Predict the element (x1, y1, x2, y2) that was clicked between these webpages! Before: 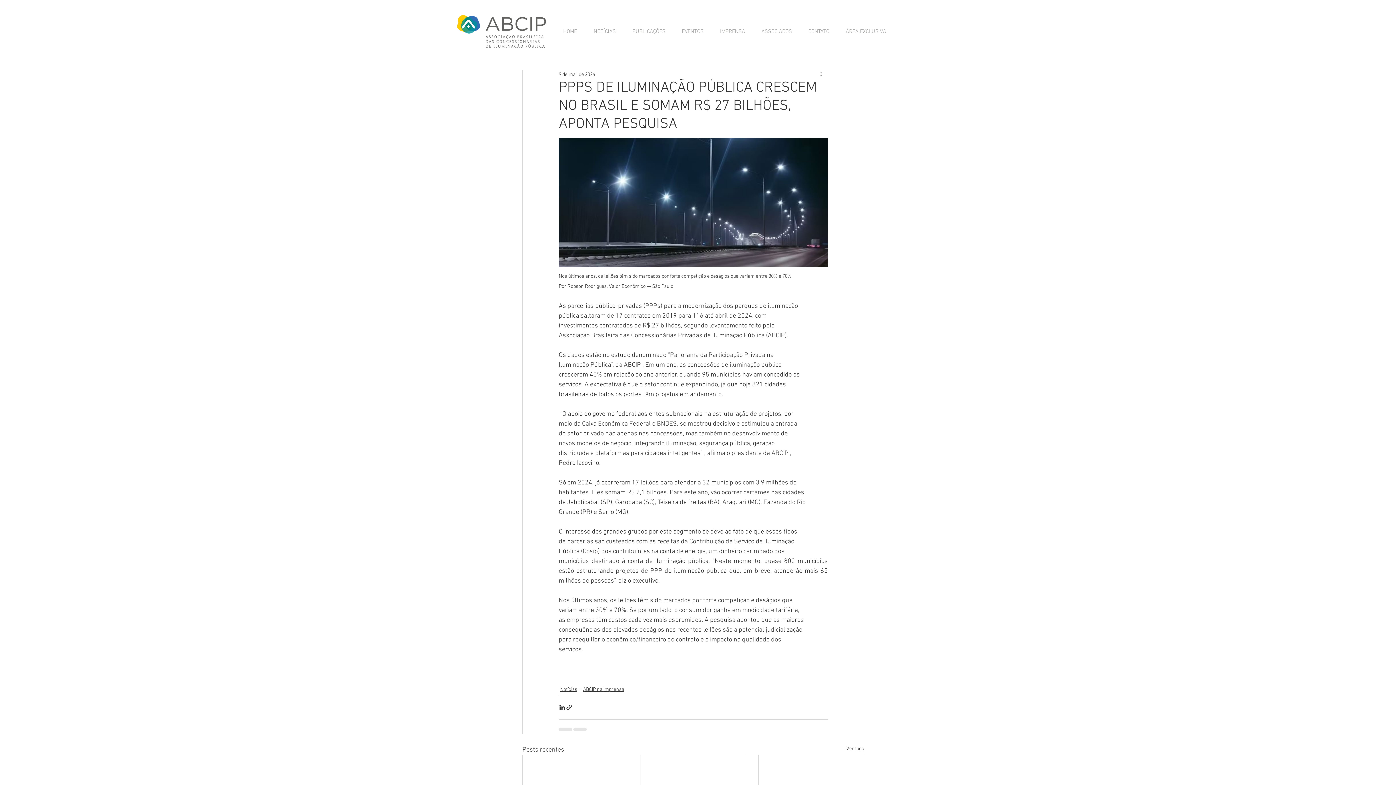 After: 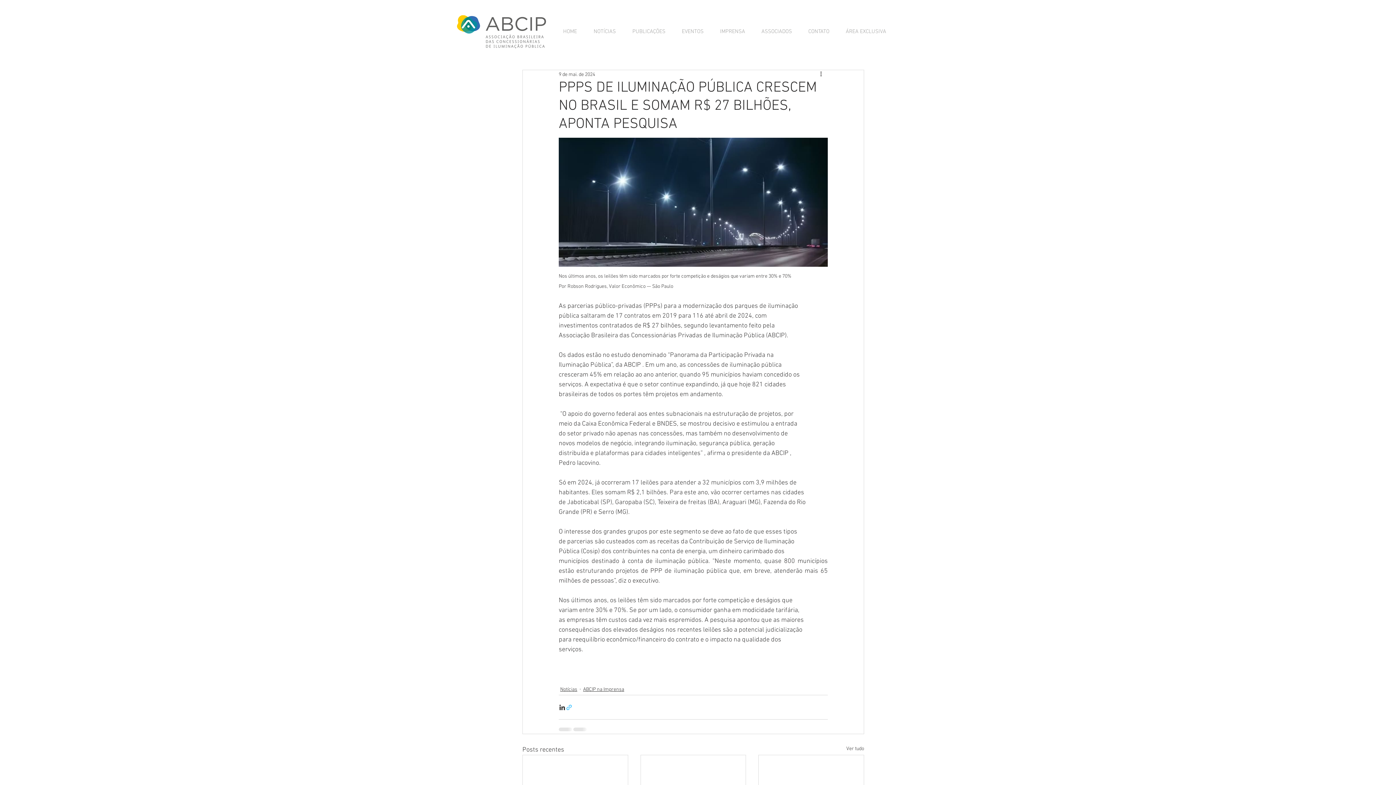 Action: label: Compartilhar via link bbox: (565, 704, 572, 711)